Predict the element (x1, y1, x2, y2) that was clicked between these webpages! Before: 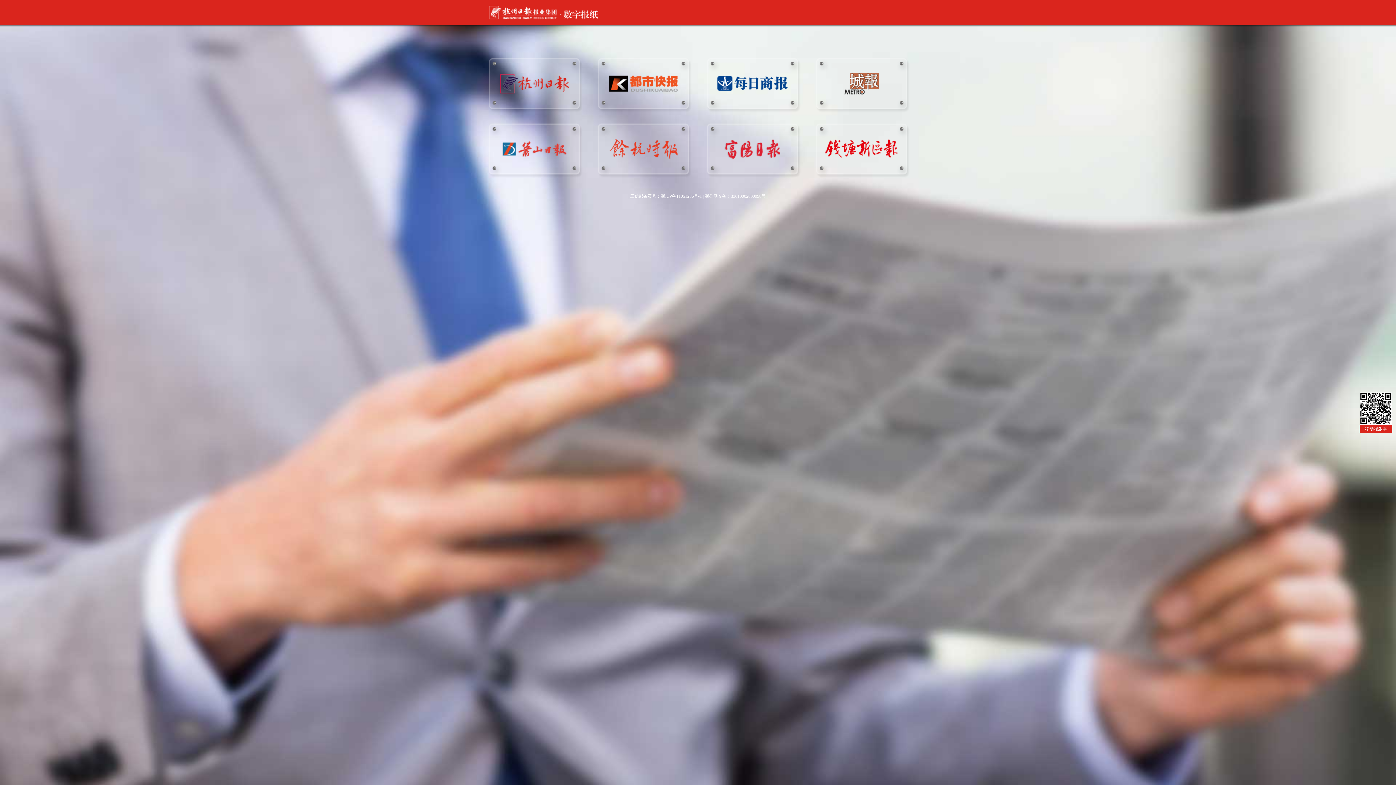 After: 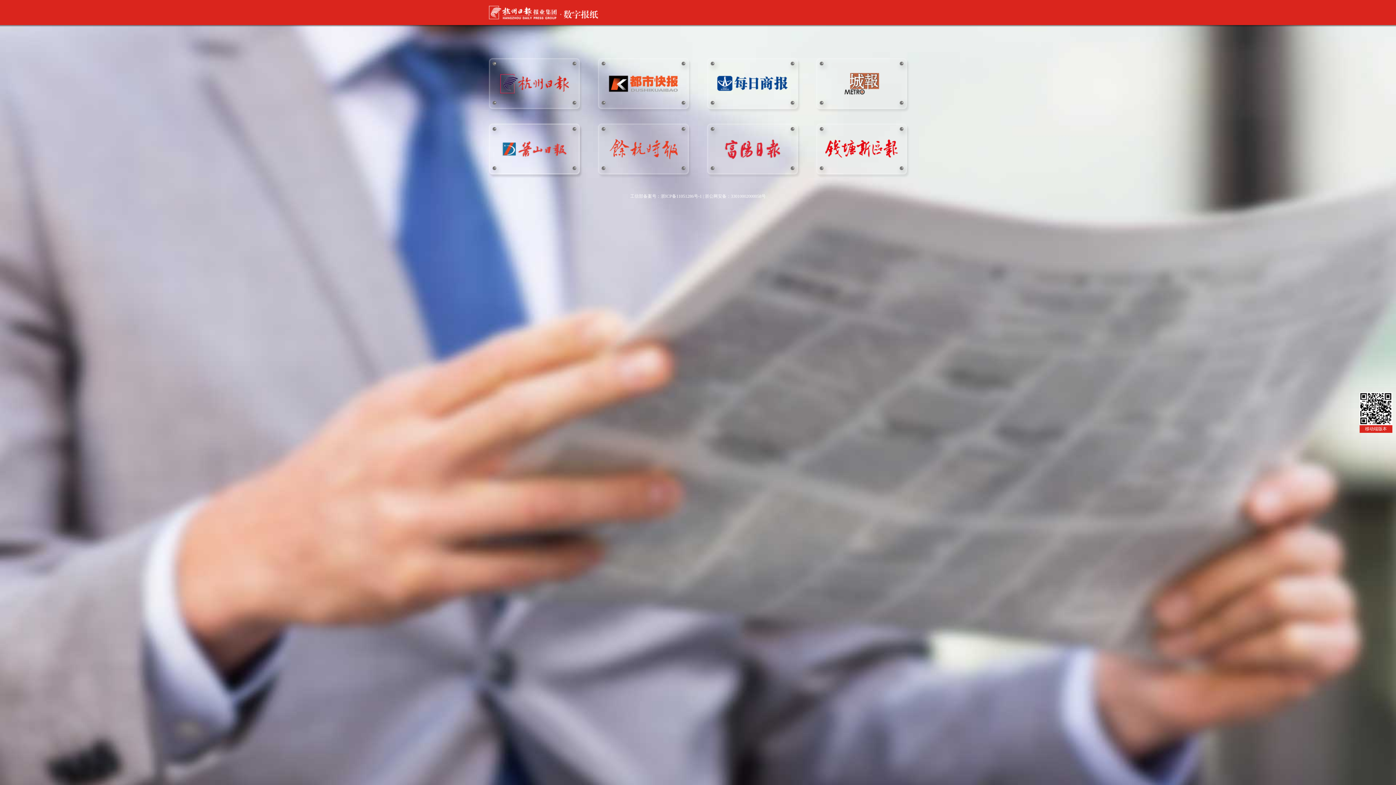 Action: bbox: (498, 159, 570, 164)